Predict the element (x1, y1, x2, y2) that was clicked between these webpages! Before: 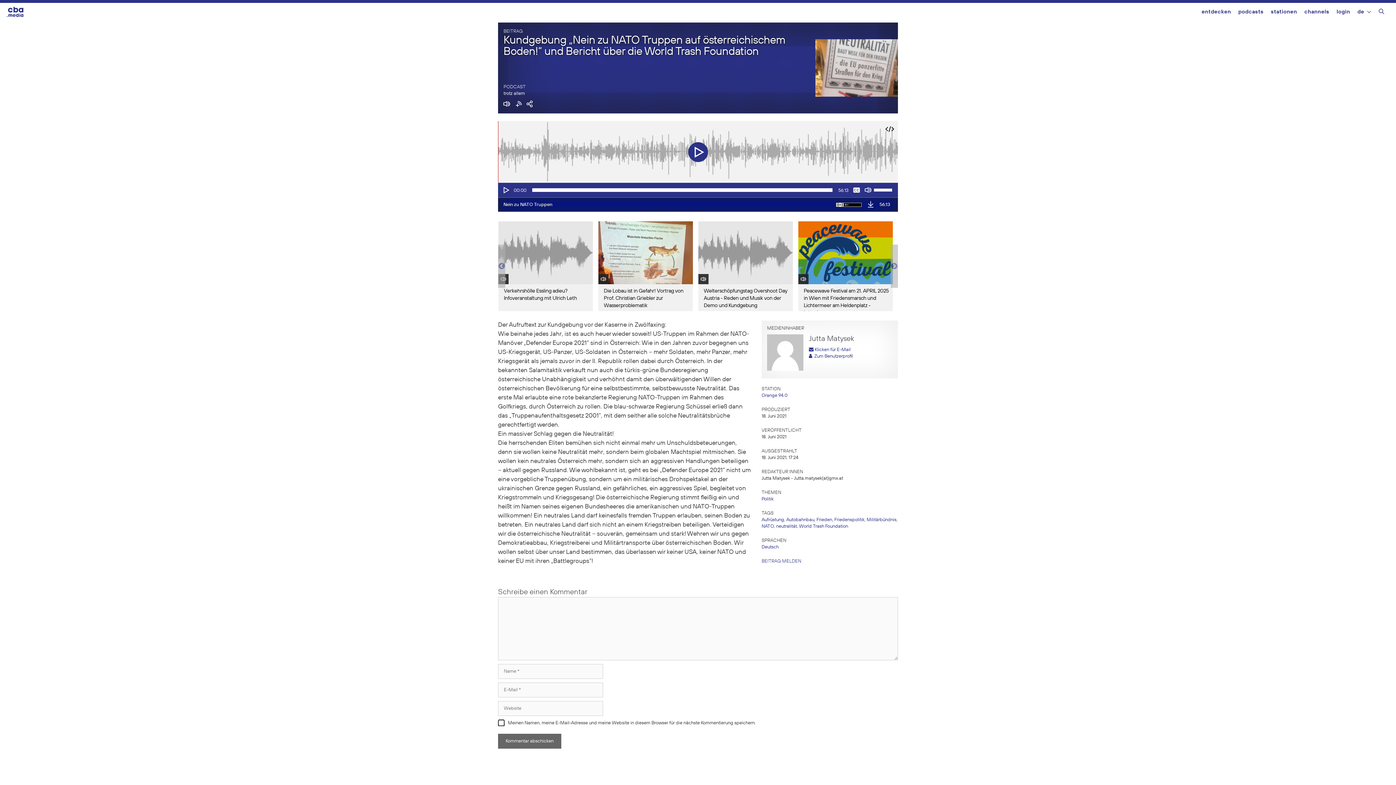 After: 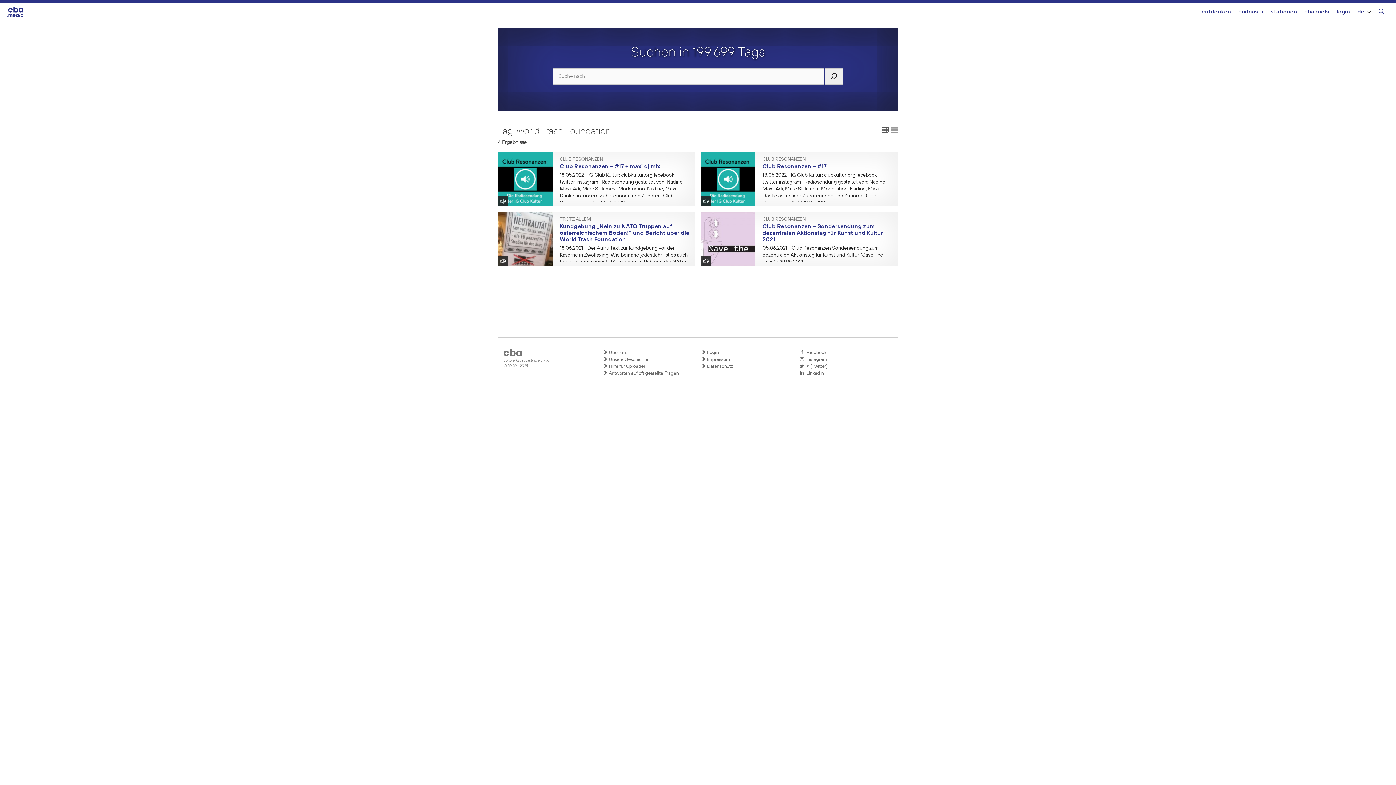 Action: bbox: (799, 524, 848, 529) label: World Trash Foundation